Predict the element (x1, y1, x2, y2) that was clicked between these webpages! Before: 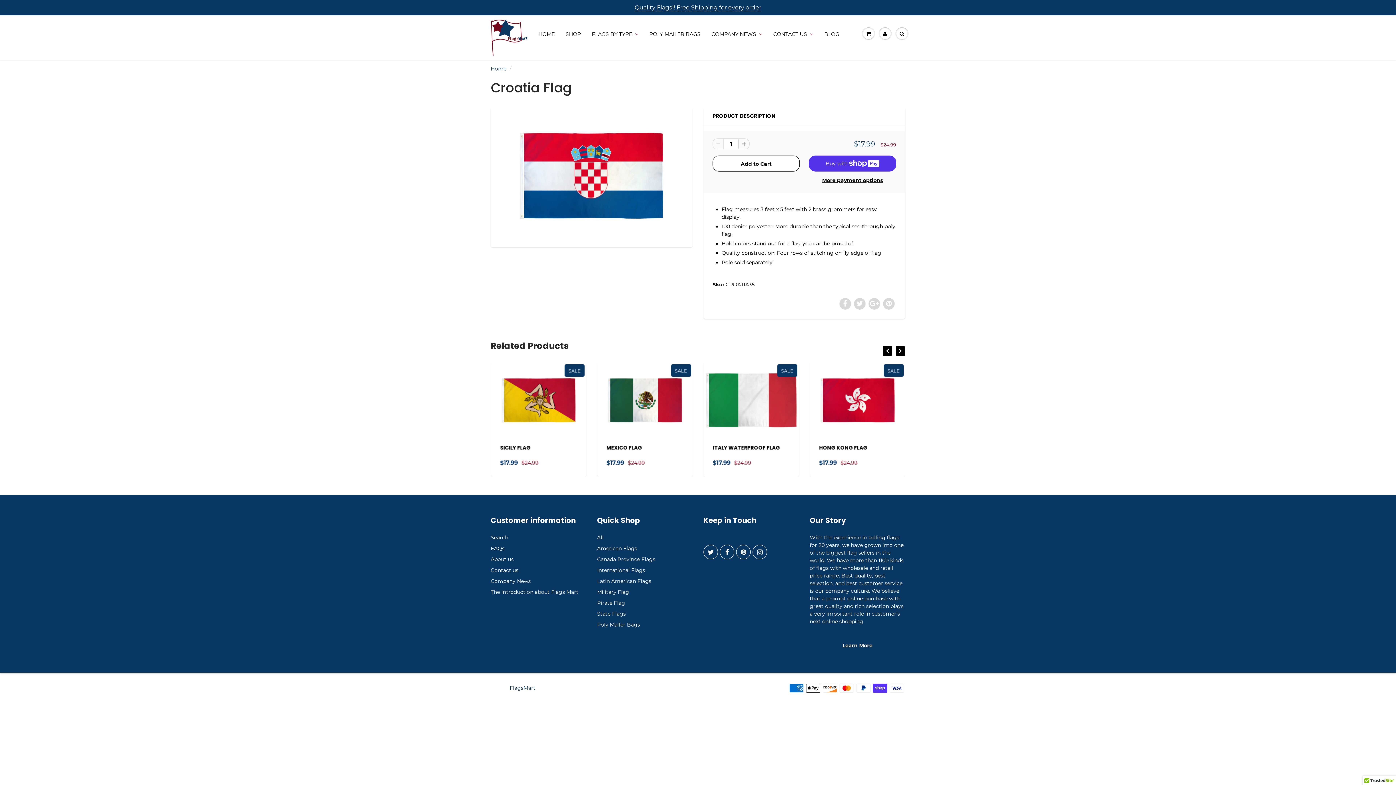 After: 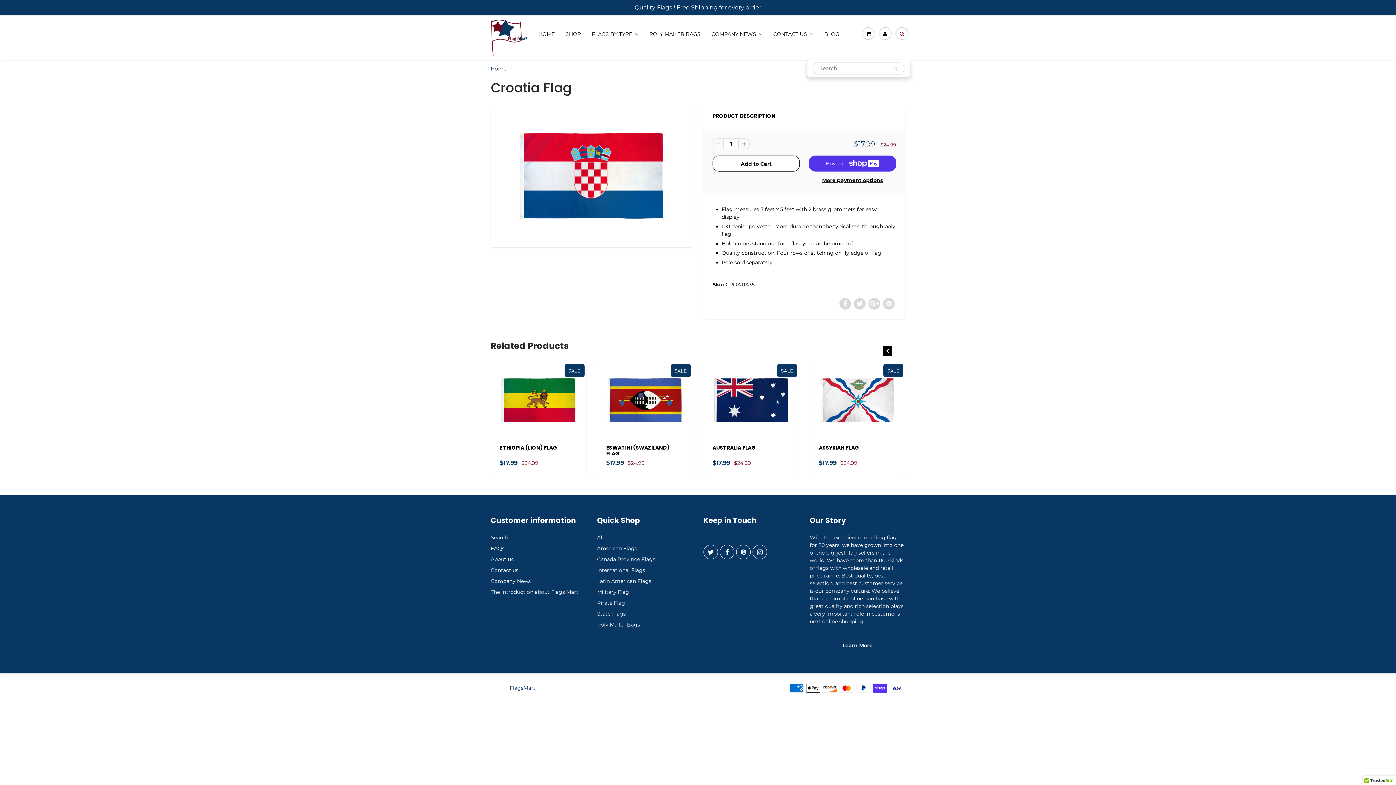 Action: bbox: (893, 16, 910, 51)